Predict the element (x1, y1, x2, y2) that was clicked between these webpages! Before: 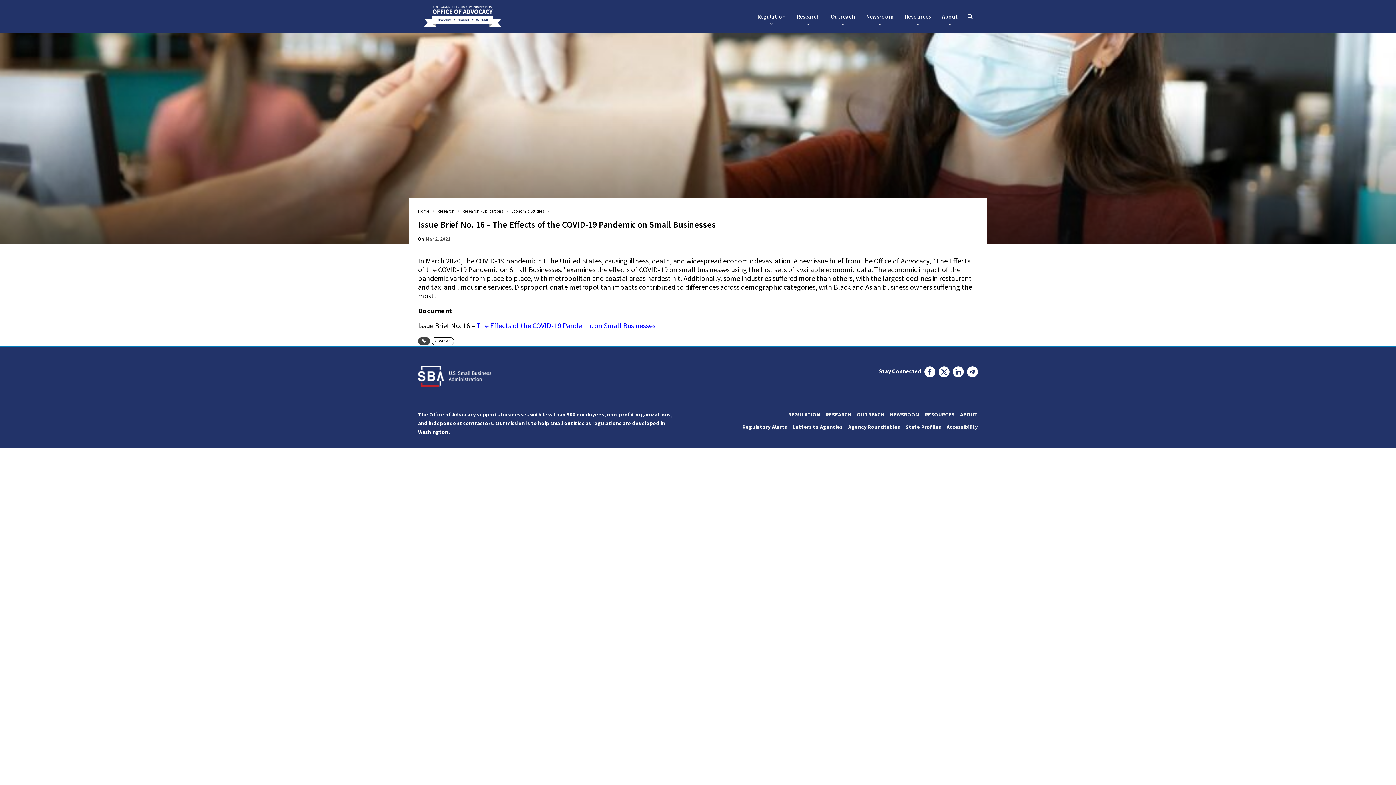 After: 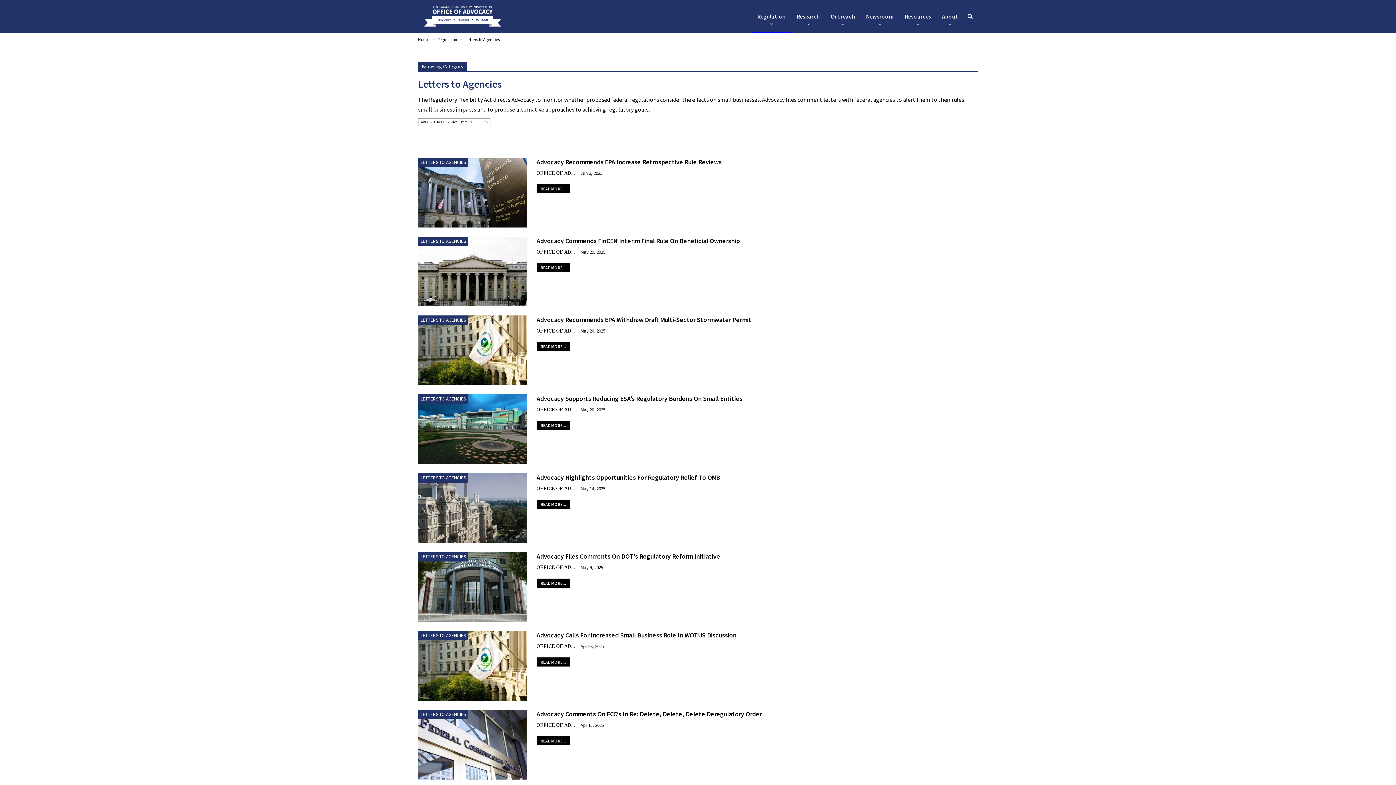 Action: label: Letters to Agencies      bbox: (792, 423, 848, 430)